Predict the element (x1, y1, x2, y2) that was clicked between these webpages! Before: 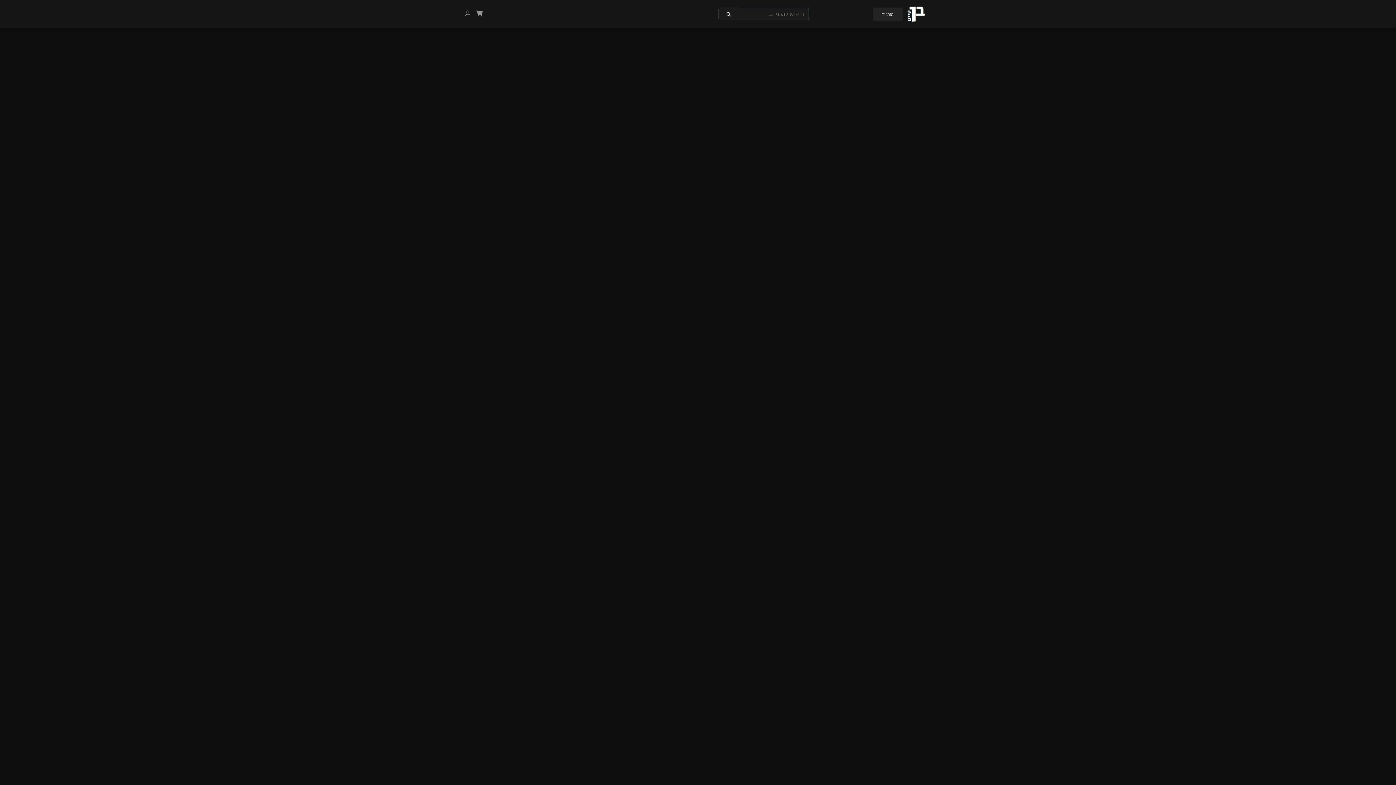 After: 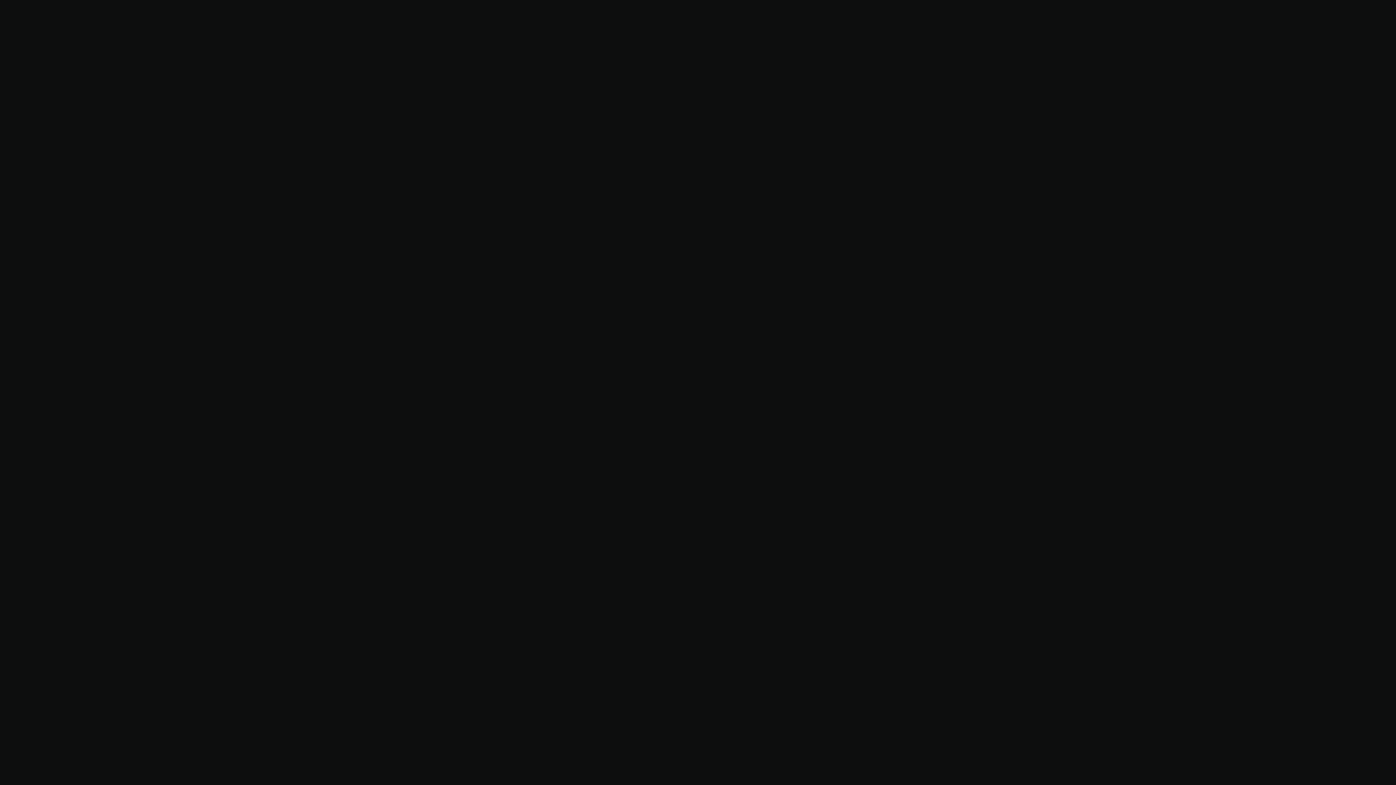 Action: bbox: (718, 7, 739, 20)